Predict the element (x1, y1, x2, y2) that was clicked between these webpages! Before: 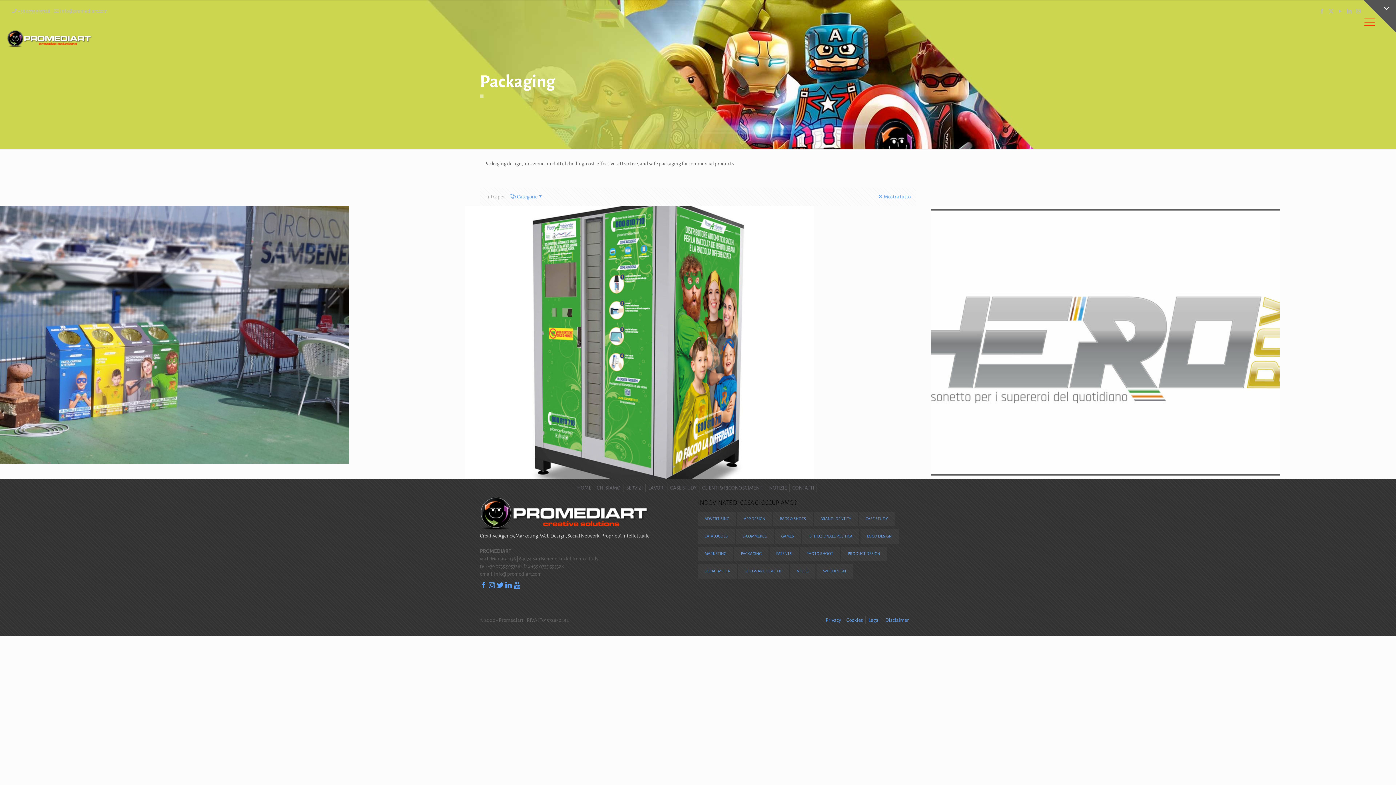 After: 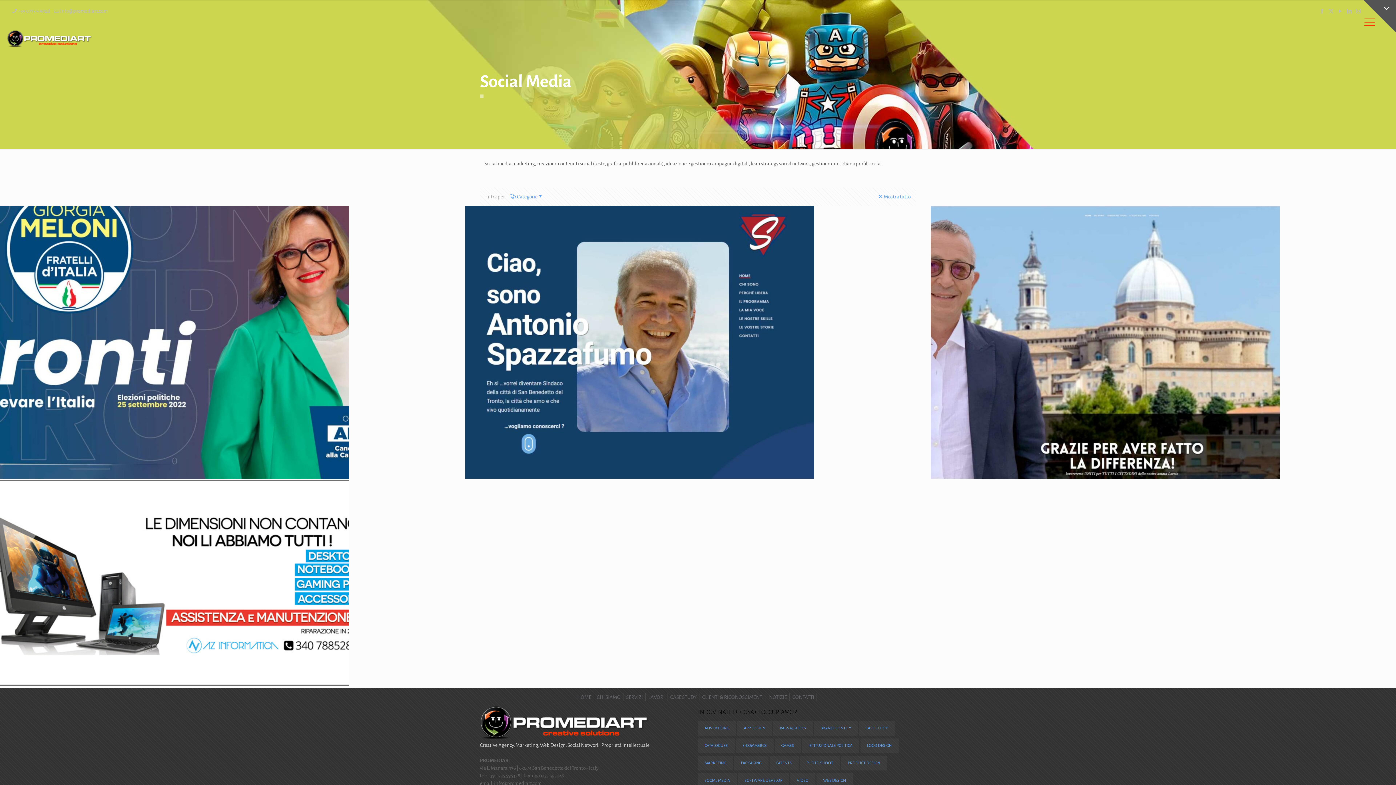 Action: bbox: (701, 567, 733, 575) label: SOCIAL MEDIA